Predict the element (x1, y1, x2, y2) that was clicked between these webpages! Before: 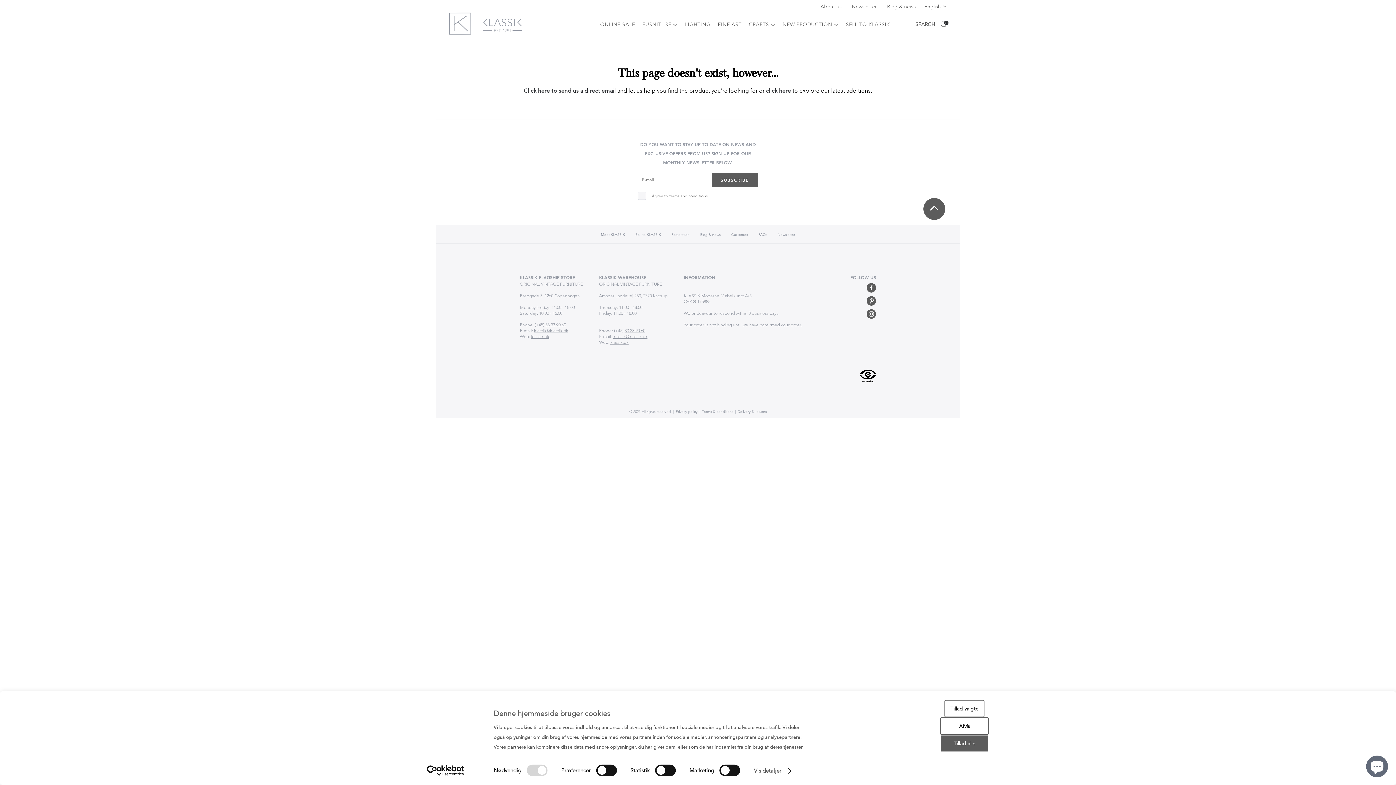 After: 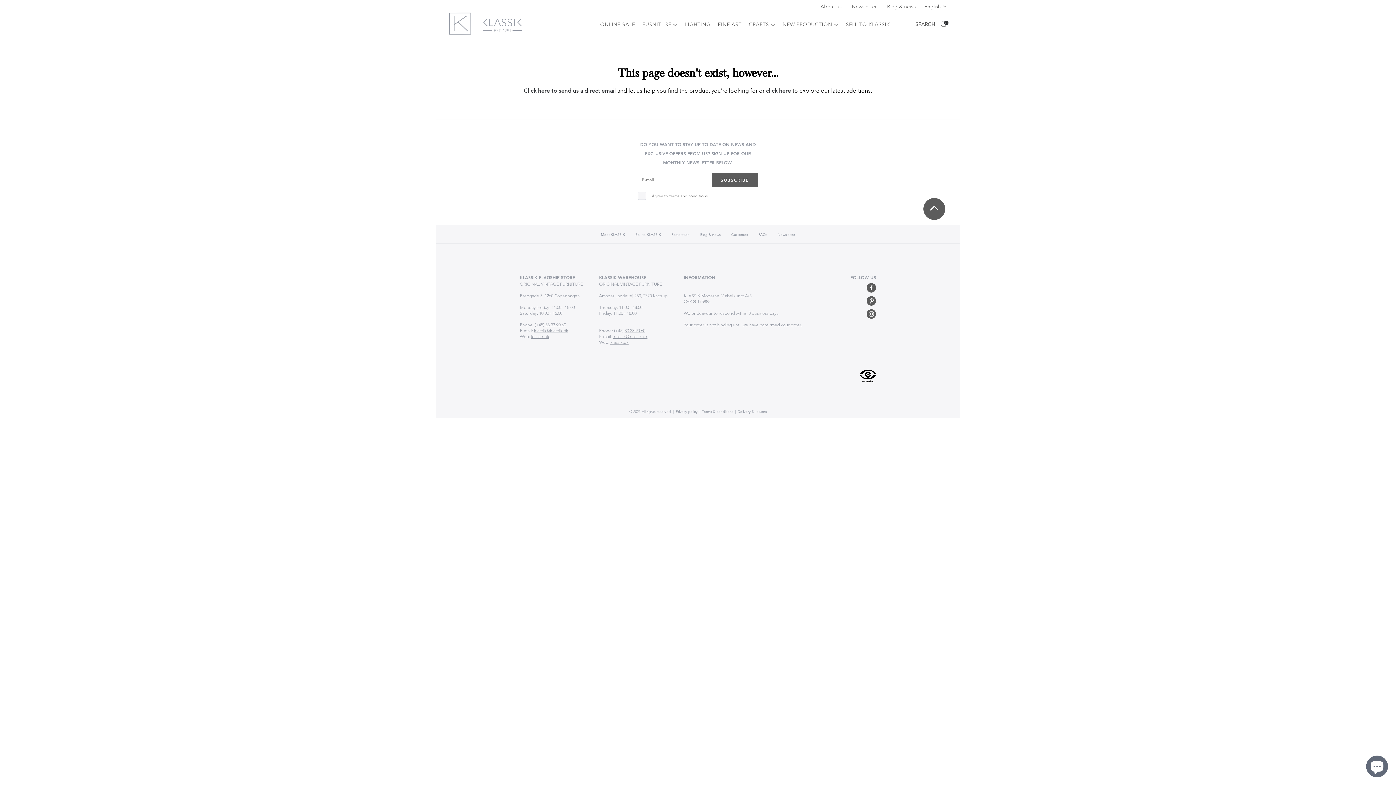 Action: bbox: (940, 735, 989, 752) label: Tillad alle